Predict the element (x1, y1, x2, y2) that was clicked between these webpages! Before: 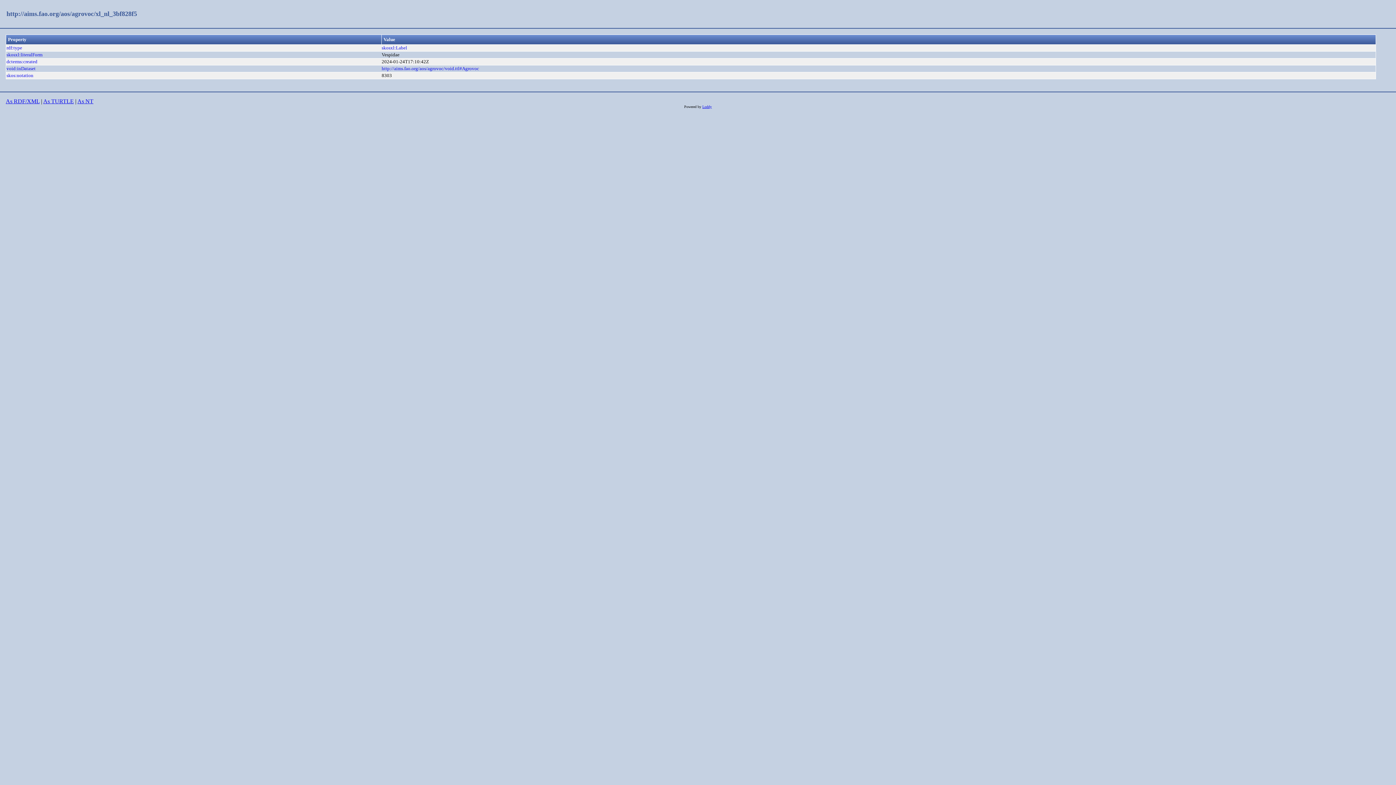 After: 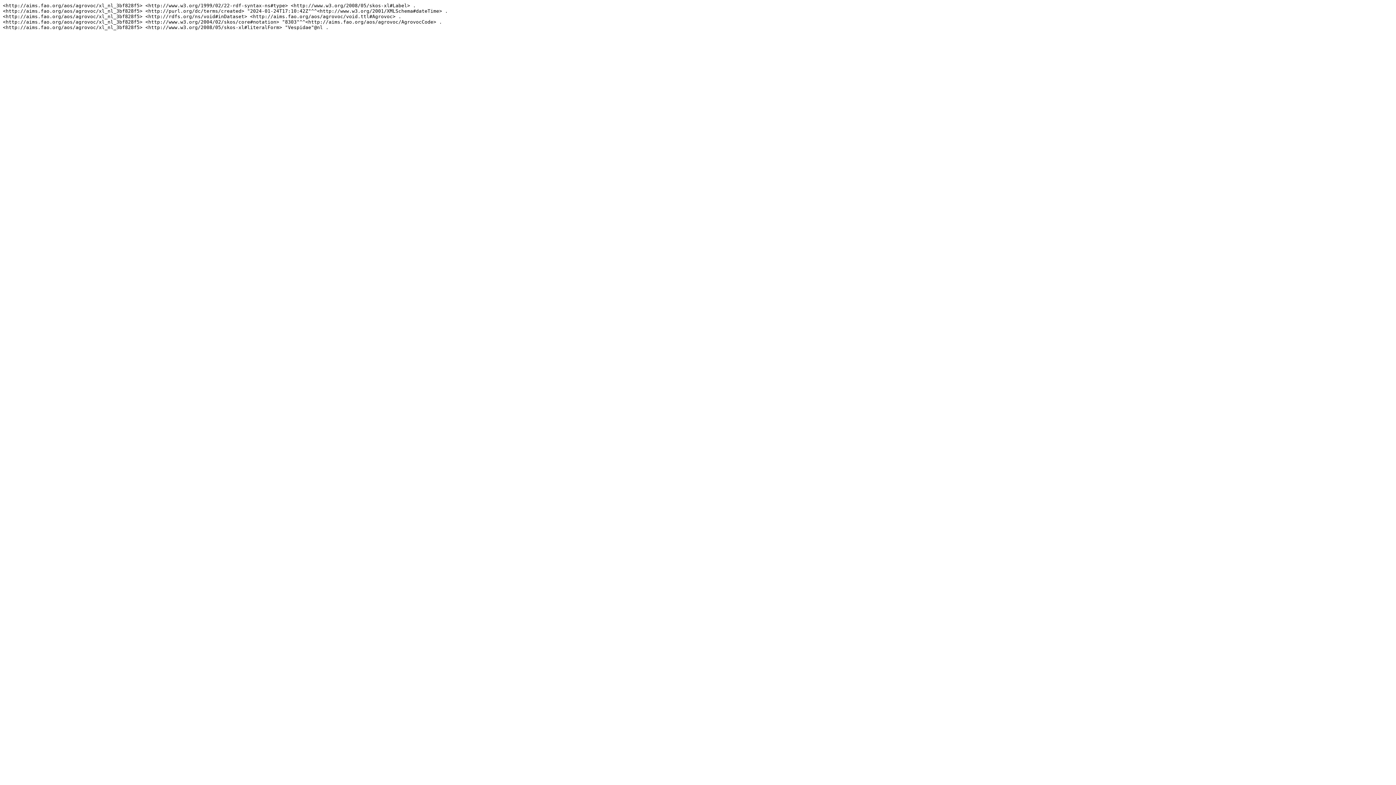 Action: label: As NT bbox: (77, 98, 93, 104)